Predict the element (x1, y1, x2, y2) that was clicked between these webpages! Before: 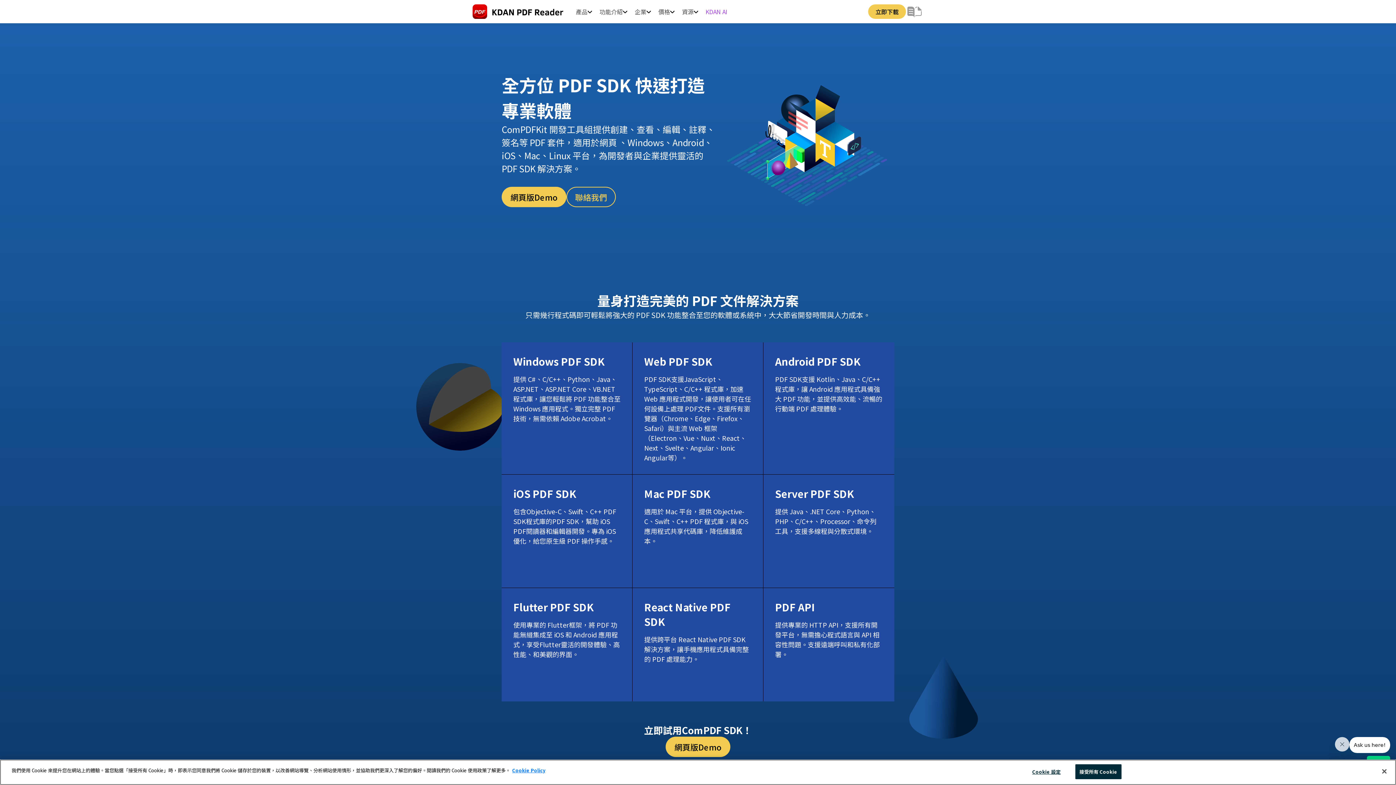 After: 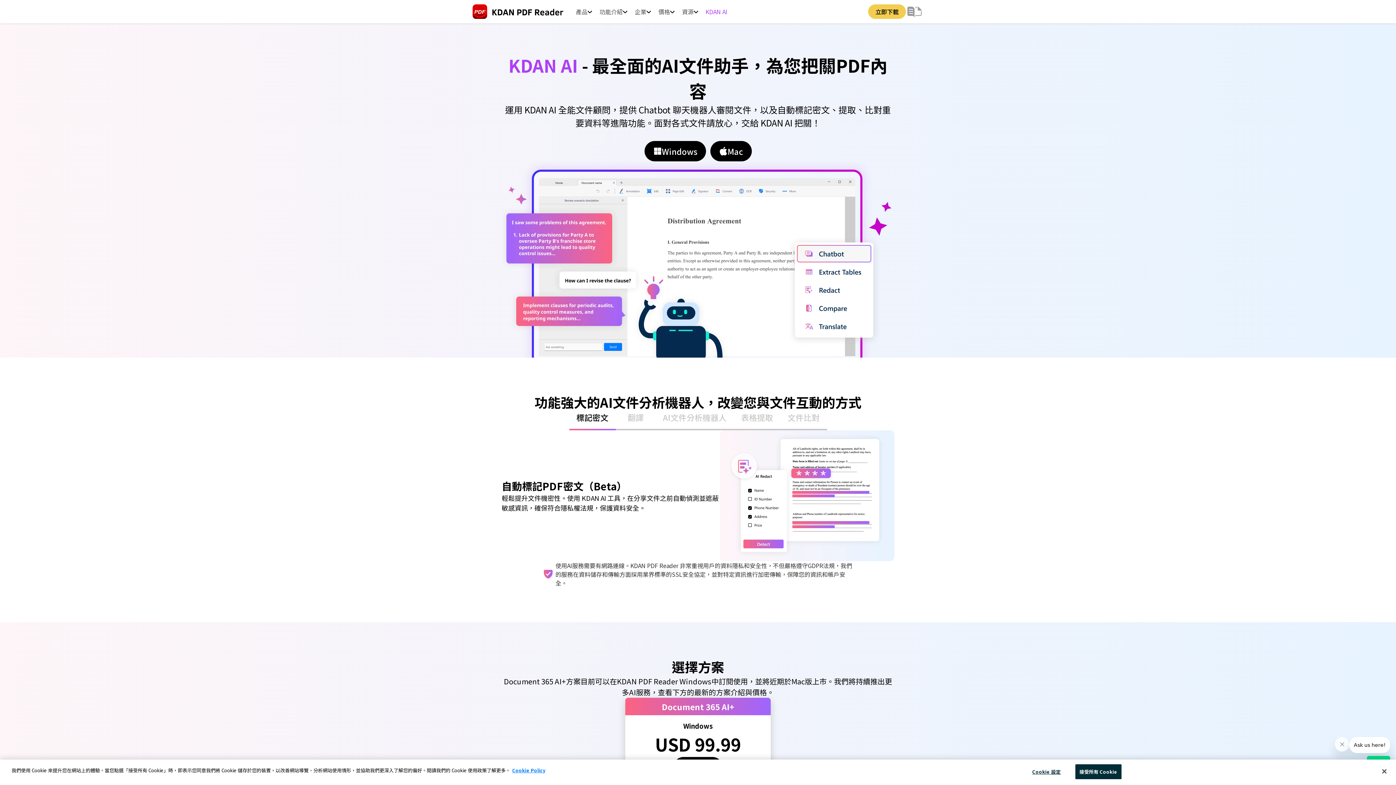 Action: label: KDAN AI bbox: (702, 2, 731, 20)